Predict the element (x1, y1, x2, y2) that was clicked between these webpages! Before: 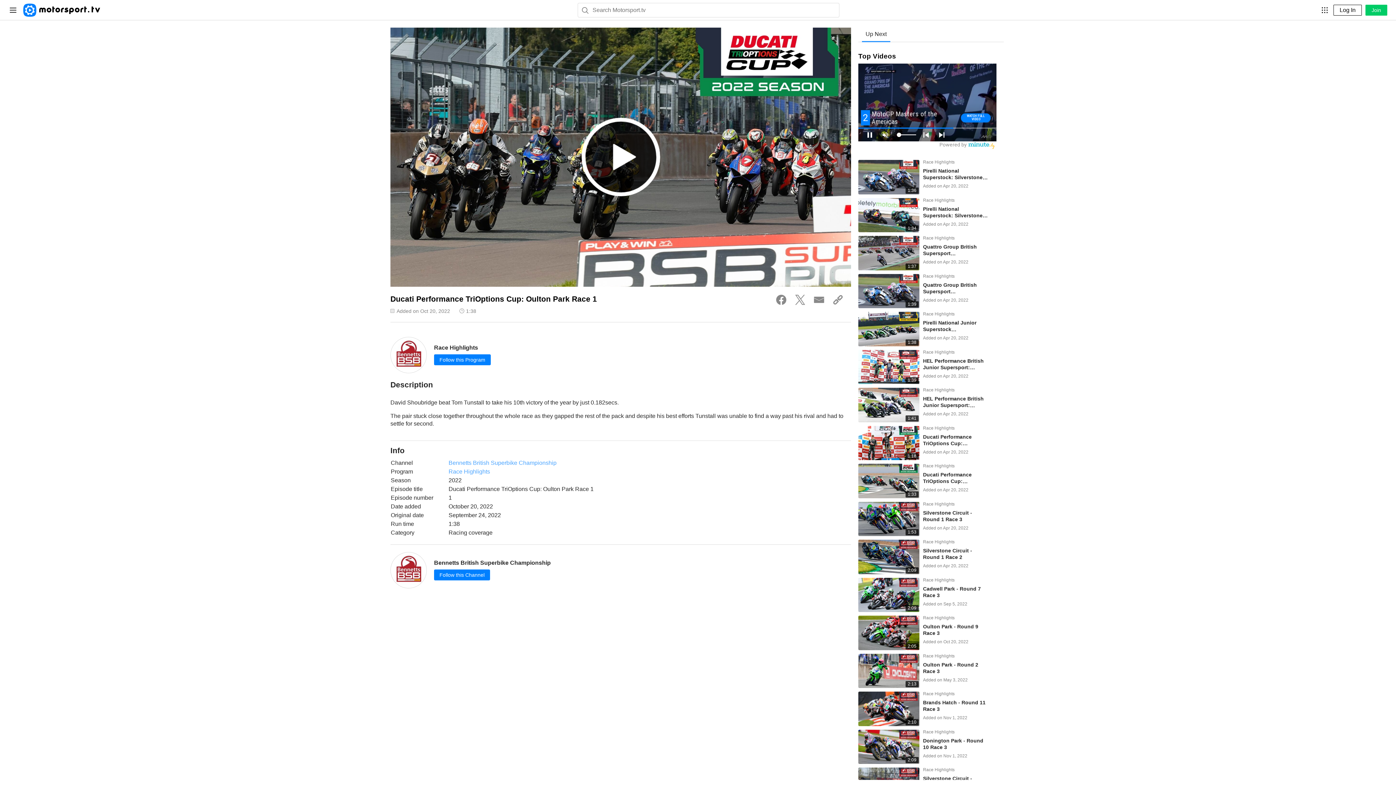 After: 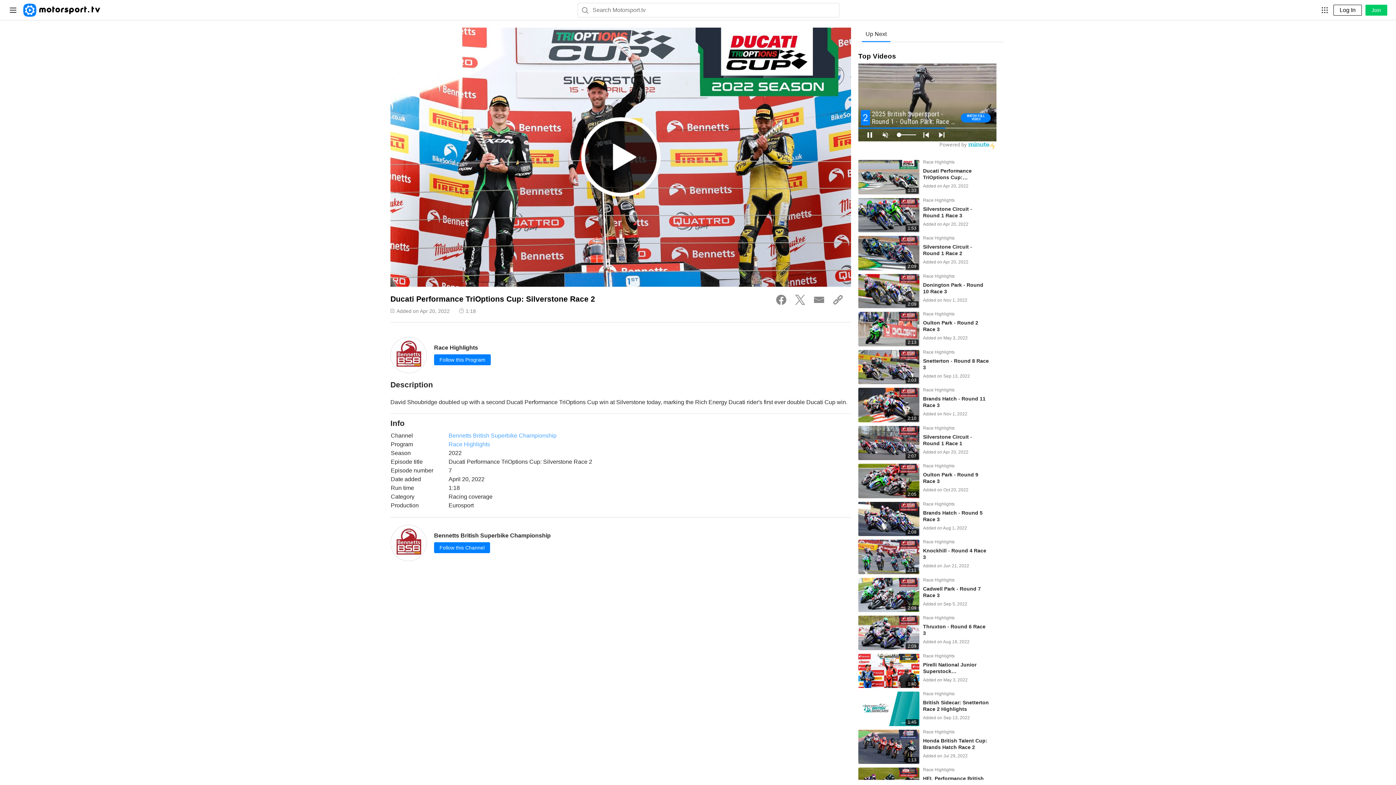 Action: label: 1:18 bbox: (858, 426, 919, 460)